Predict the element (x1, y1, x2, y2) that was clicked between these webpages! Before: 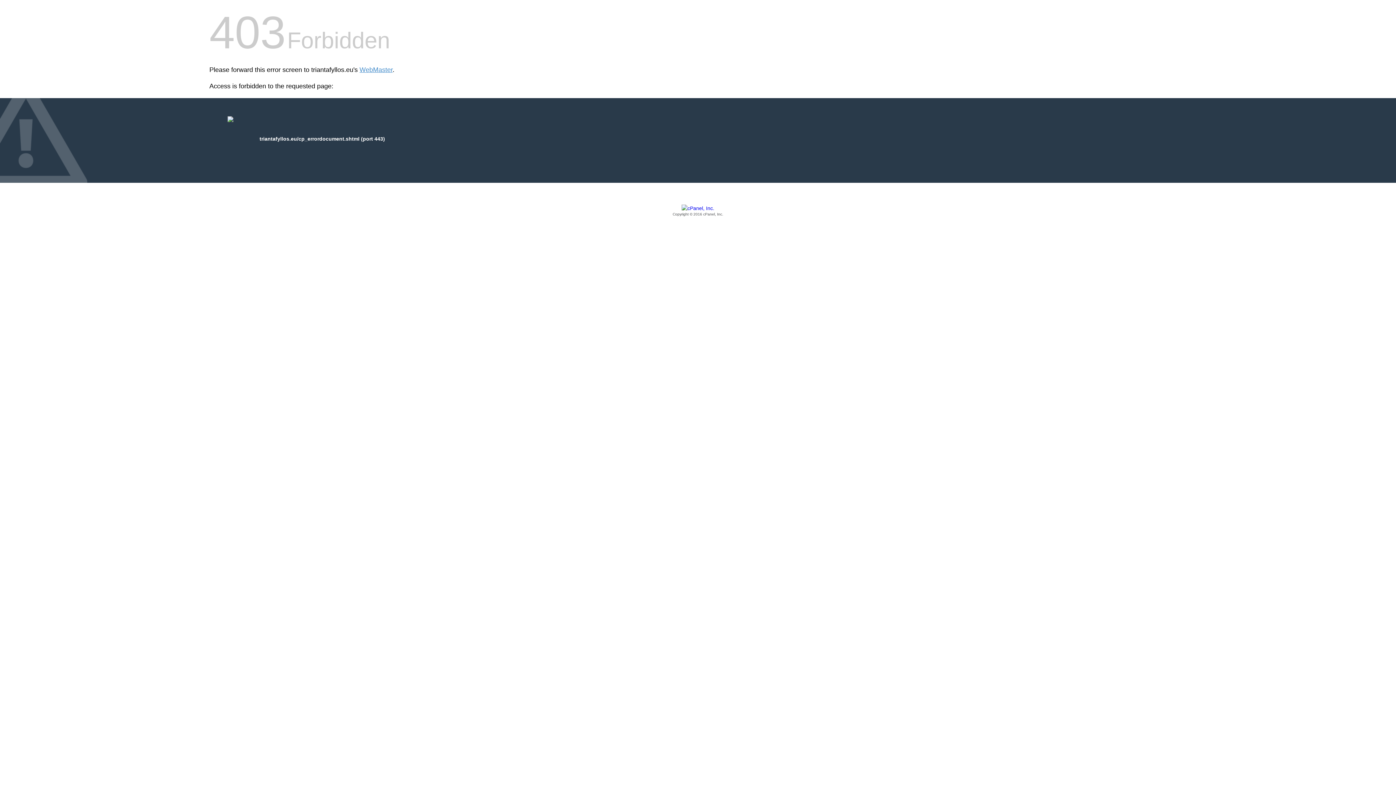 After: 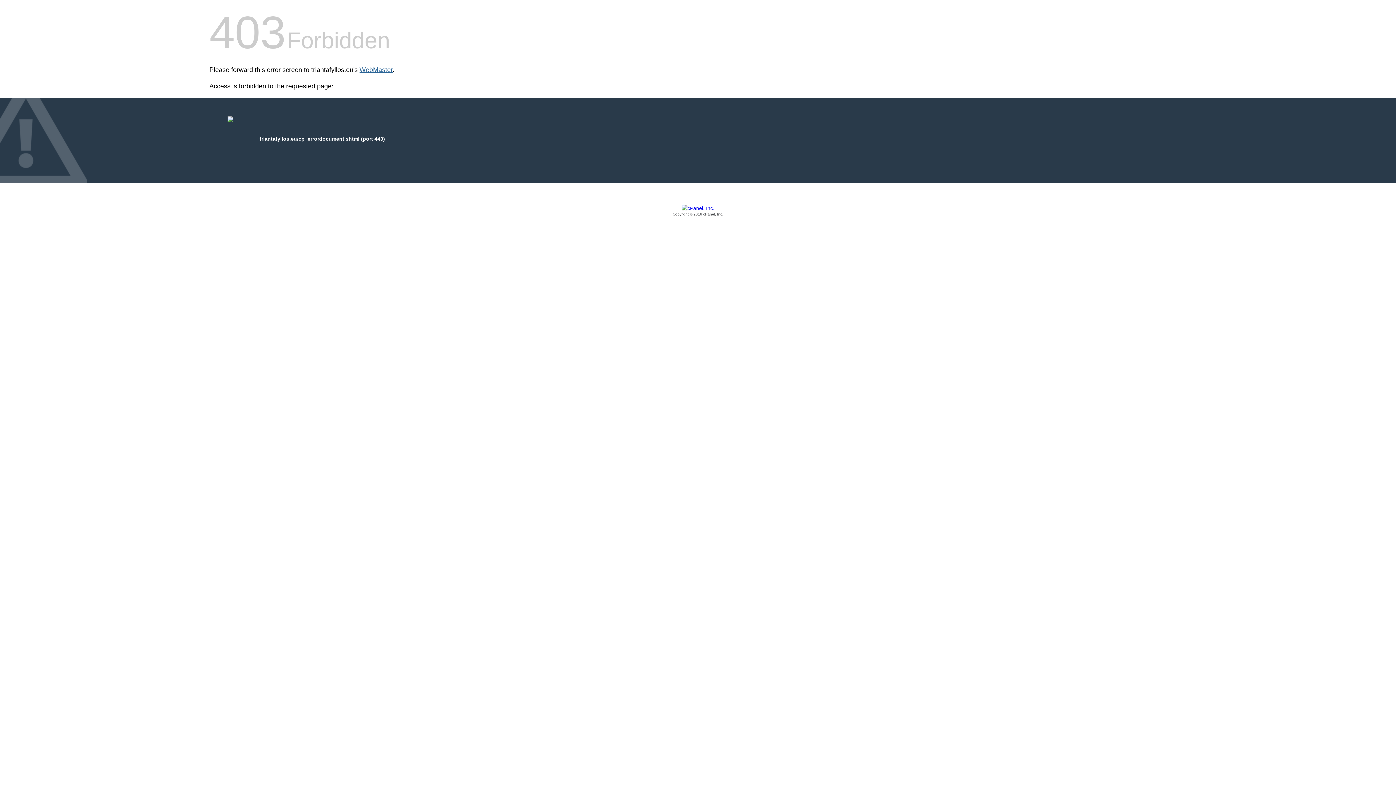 Action: bbox: (359, 66, 392, 73) label: WebMaster